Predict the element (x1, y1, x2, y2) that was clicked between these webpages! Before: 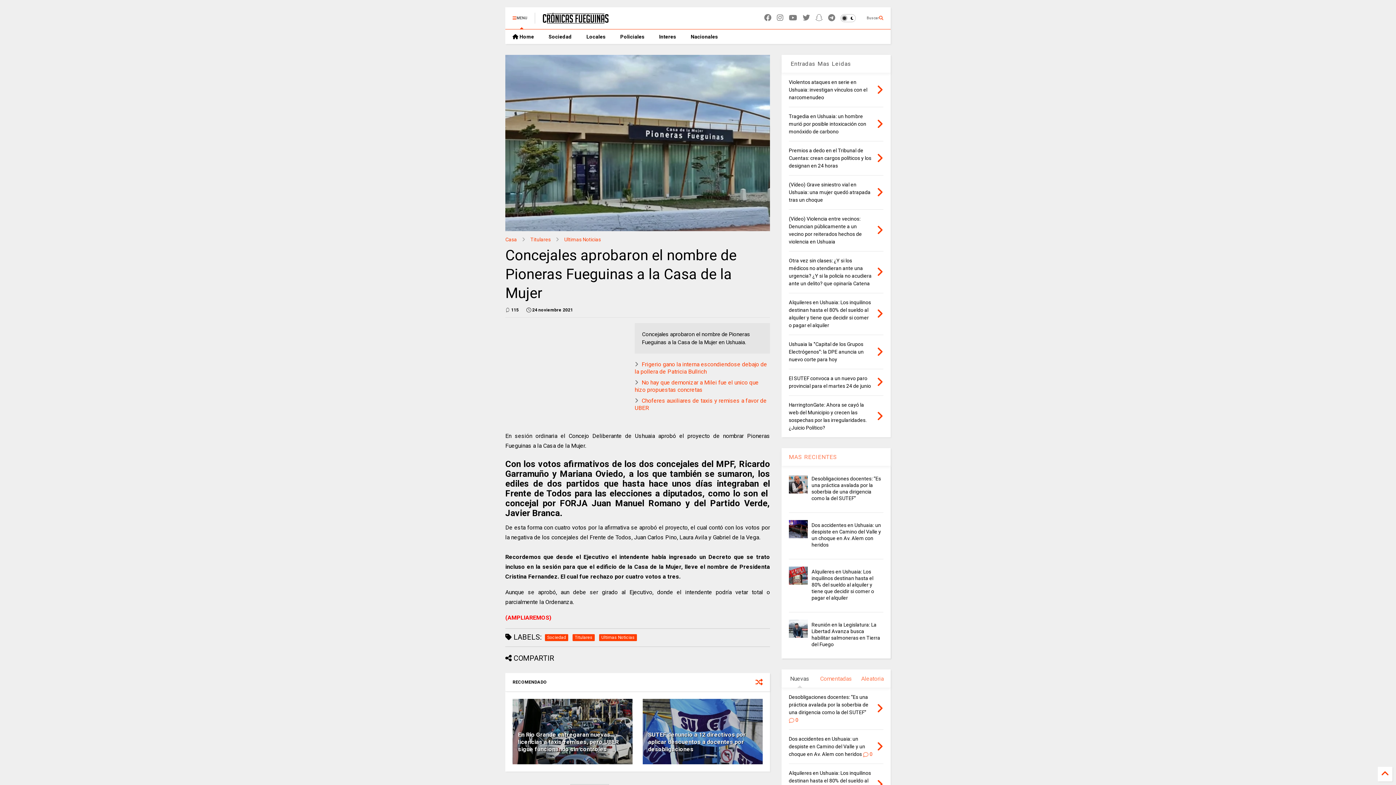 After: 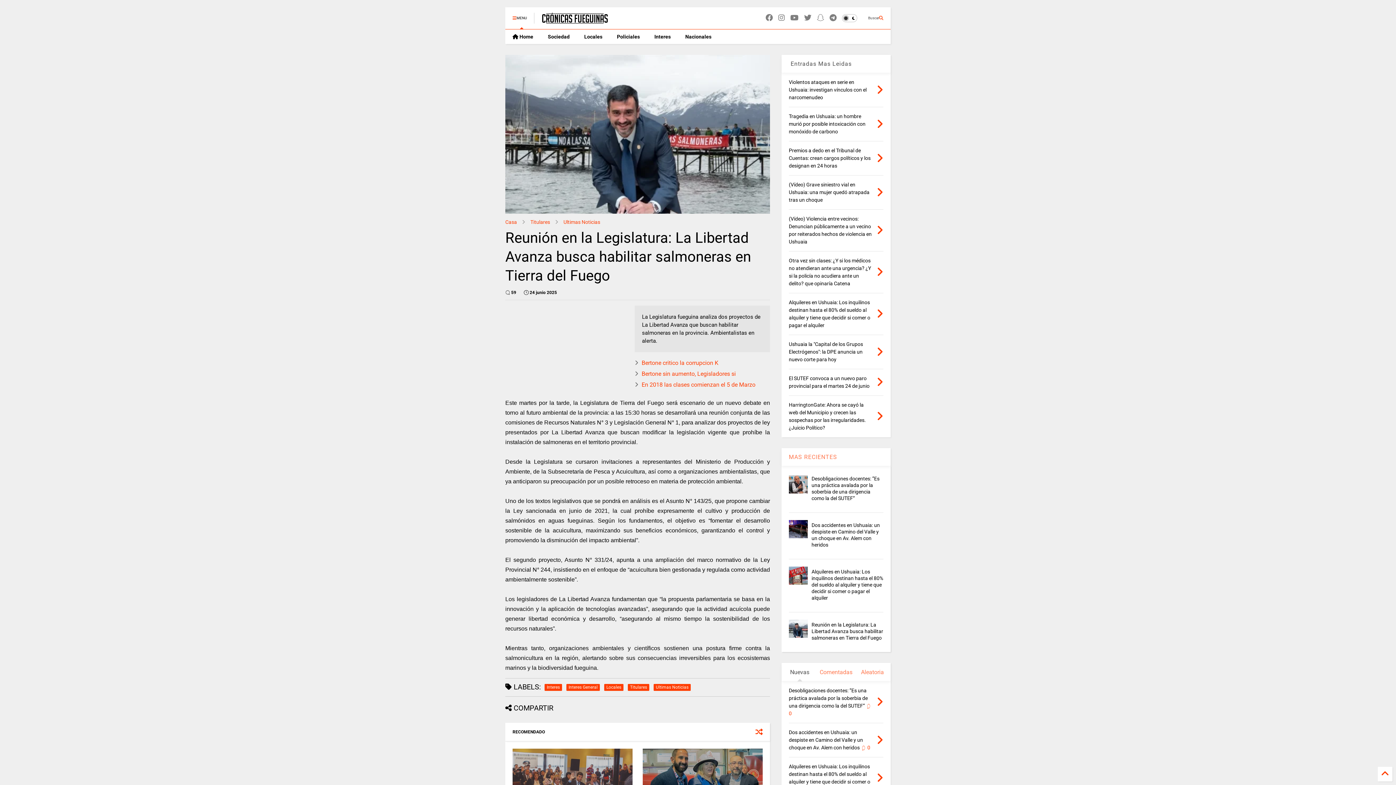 Action: bbox: (789, 620, 807, 638)